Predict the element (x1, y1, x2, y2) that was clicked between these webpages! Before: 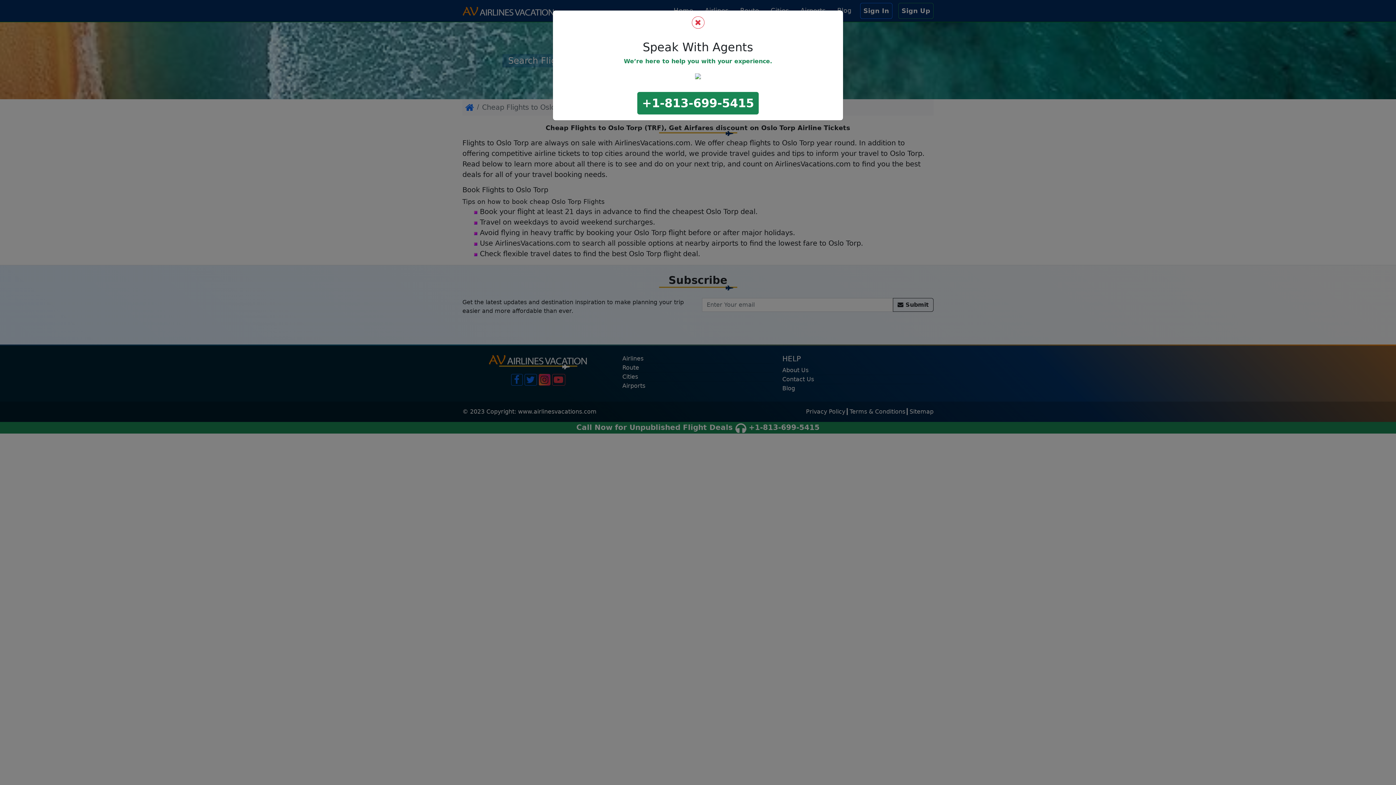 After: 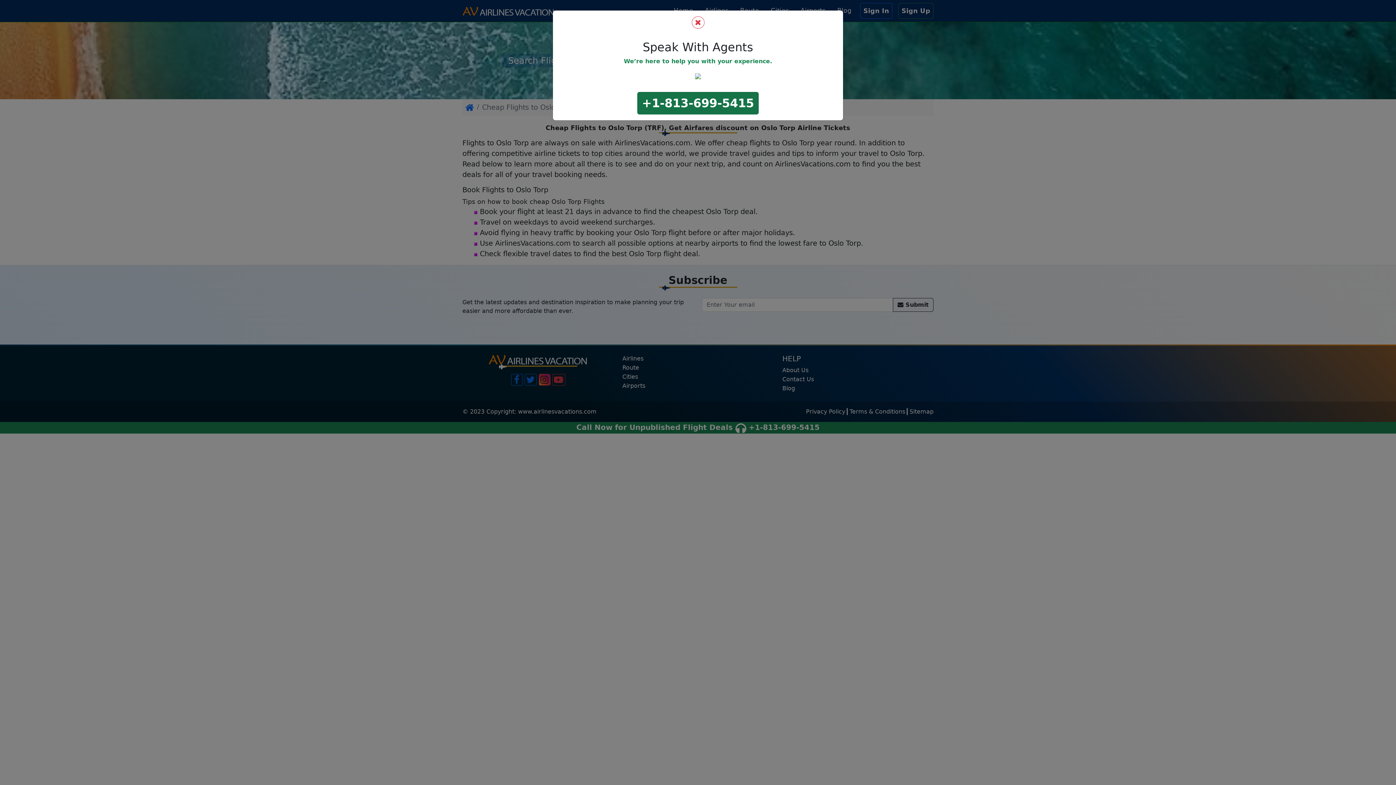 Action: label: +1-813-699-5415 bbox: (637, 92, 758, 114)